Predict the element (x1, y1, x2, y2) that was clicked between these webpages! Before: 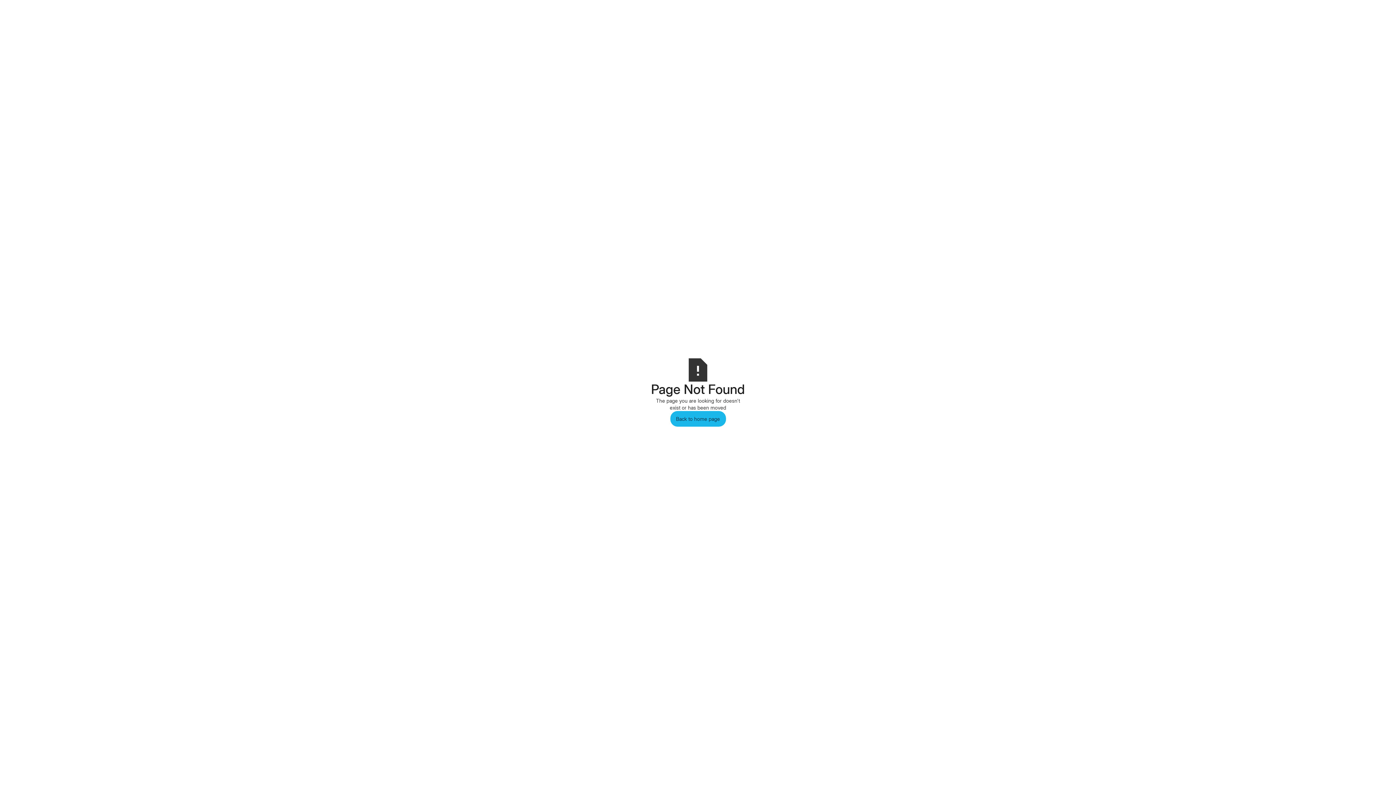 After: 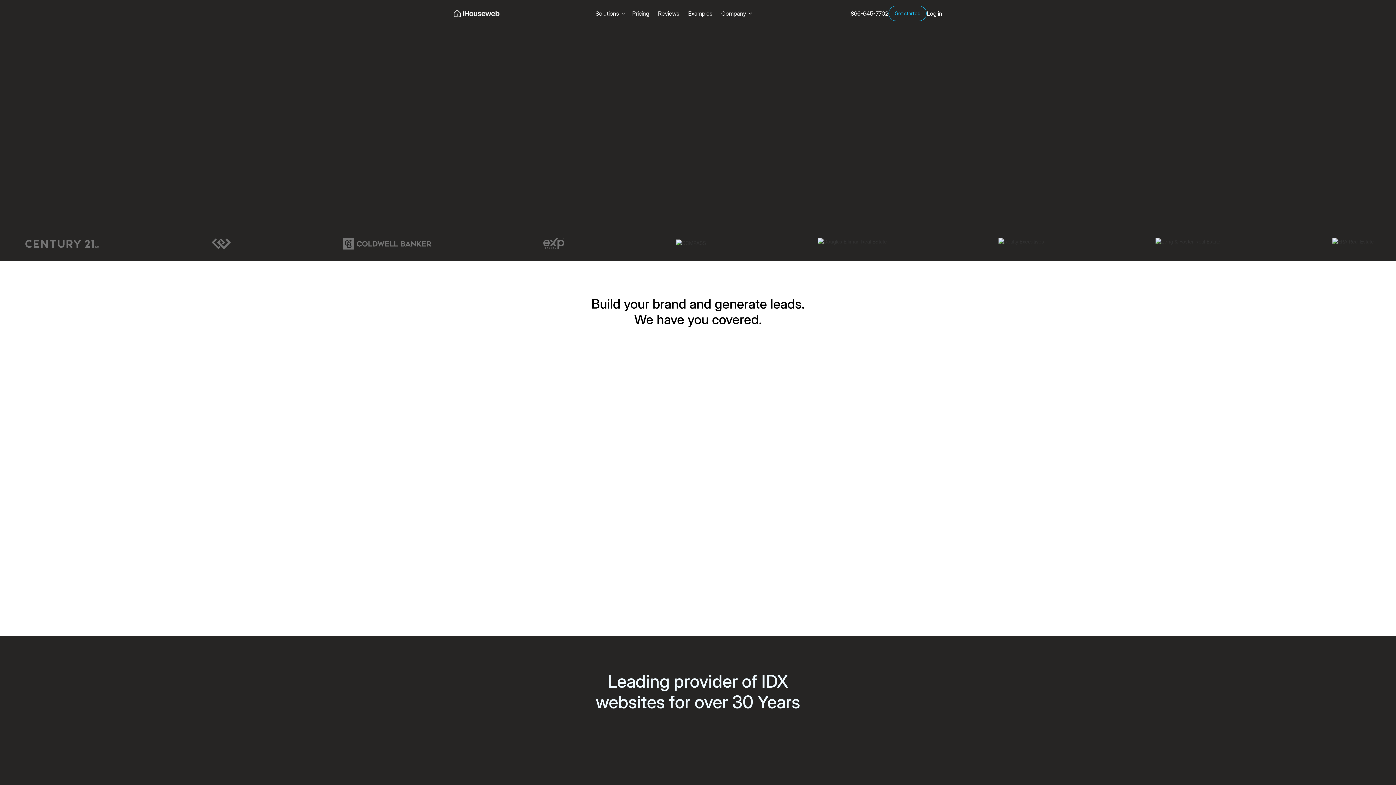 Action: label: Back to home page bbox: (670, 411, 726, 426)